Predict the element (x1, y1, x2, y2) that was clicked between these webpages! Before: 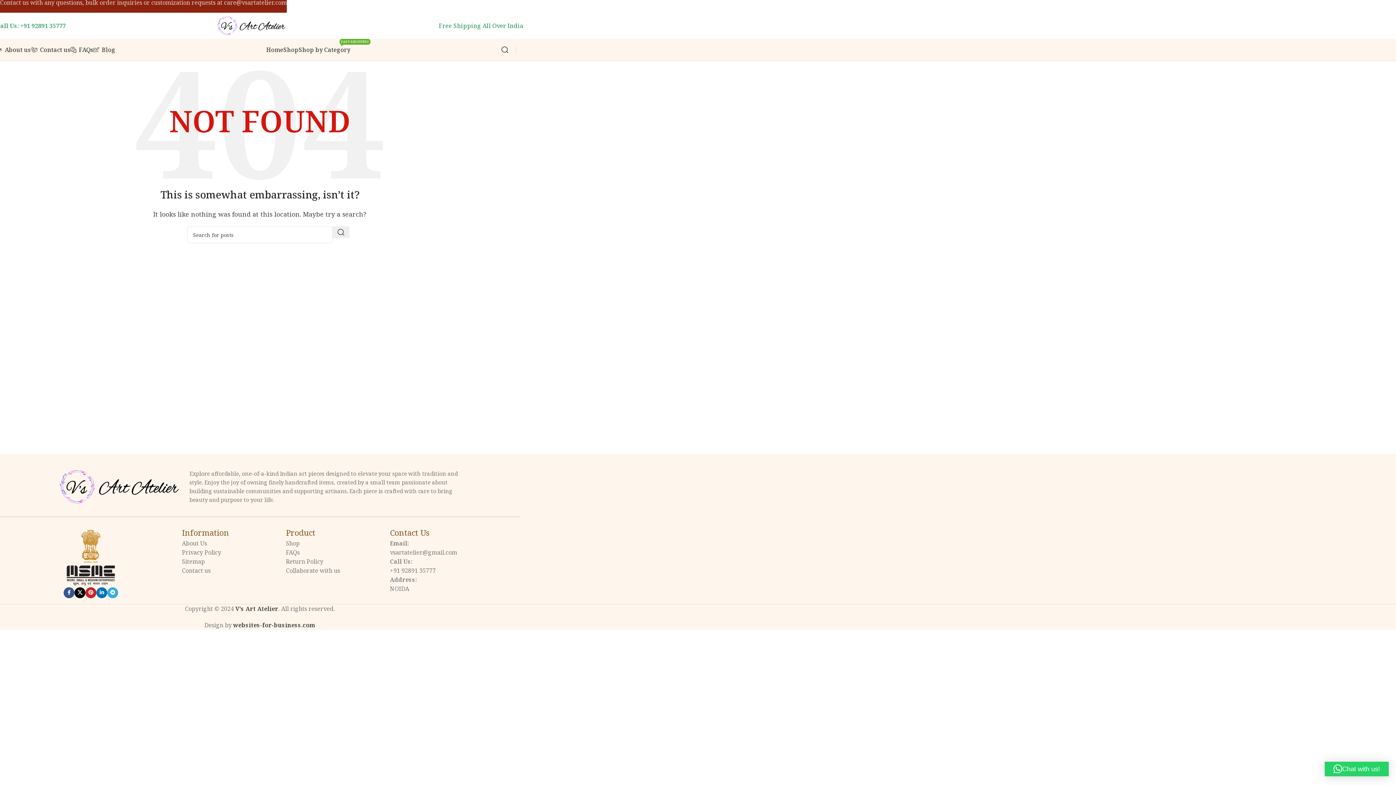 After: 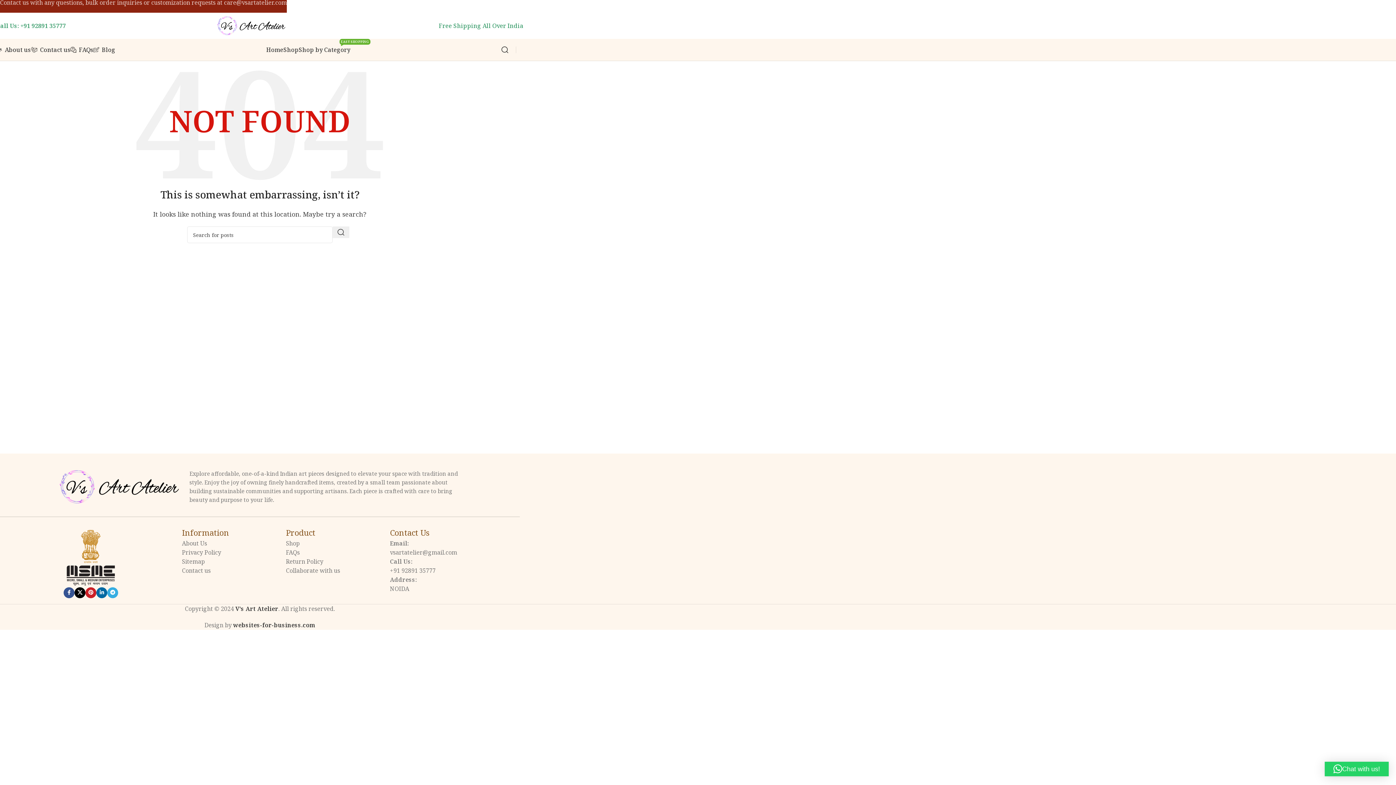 Action: label: Linkedin social link bbox: (96, 587, 107, 598)